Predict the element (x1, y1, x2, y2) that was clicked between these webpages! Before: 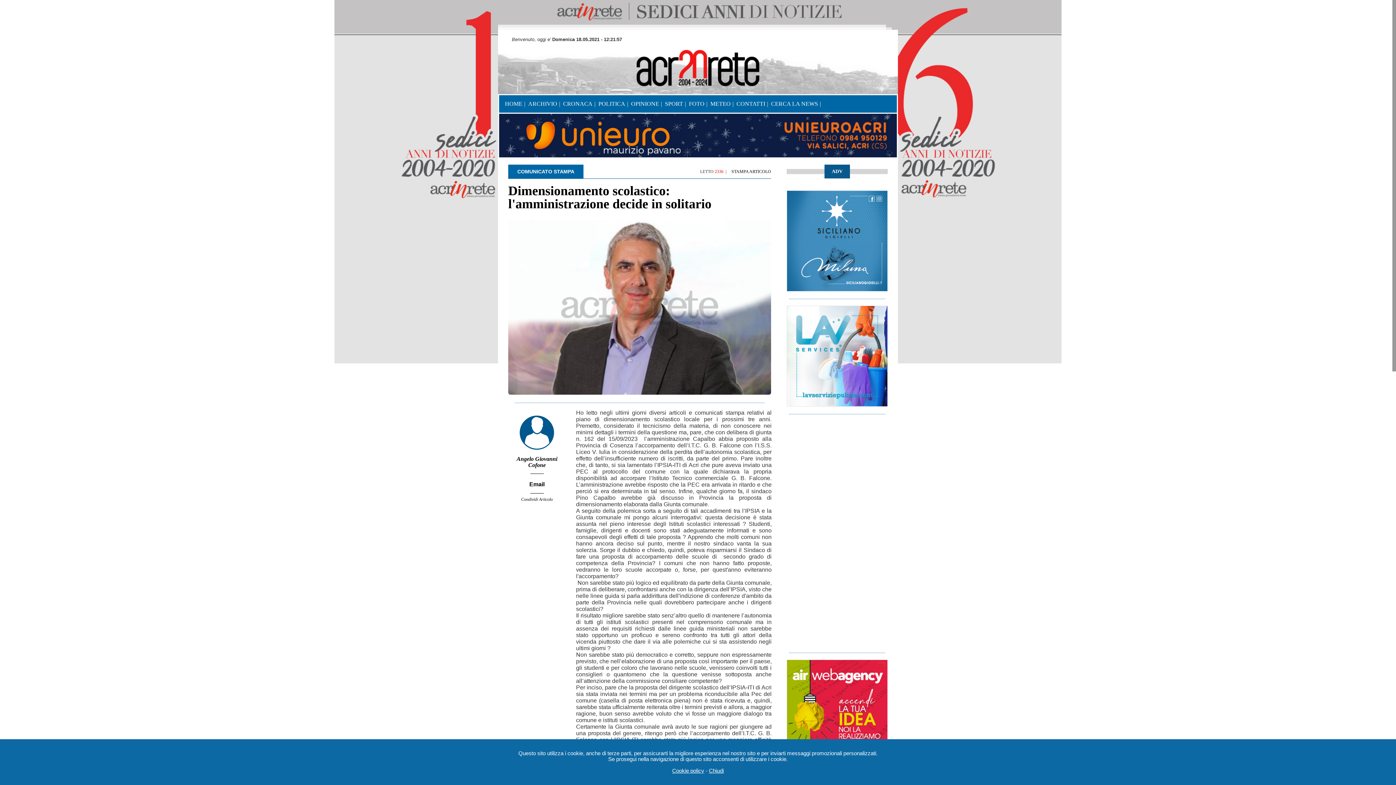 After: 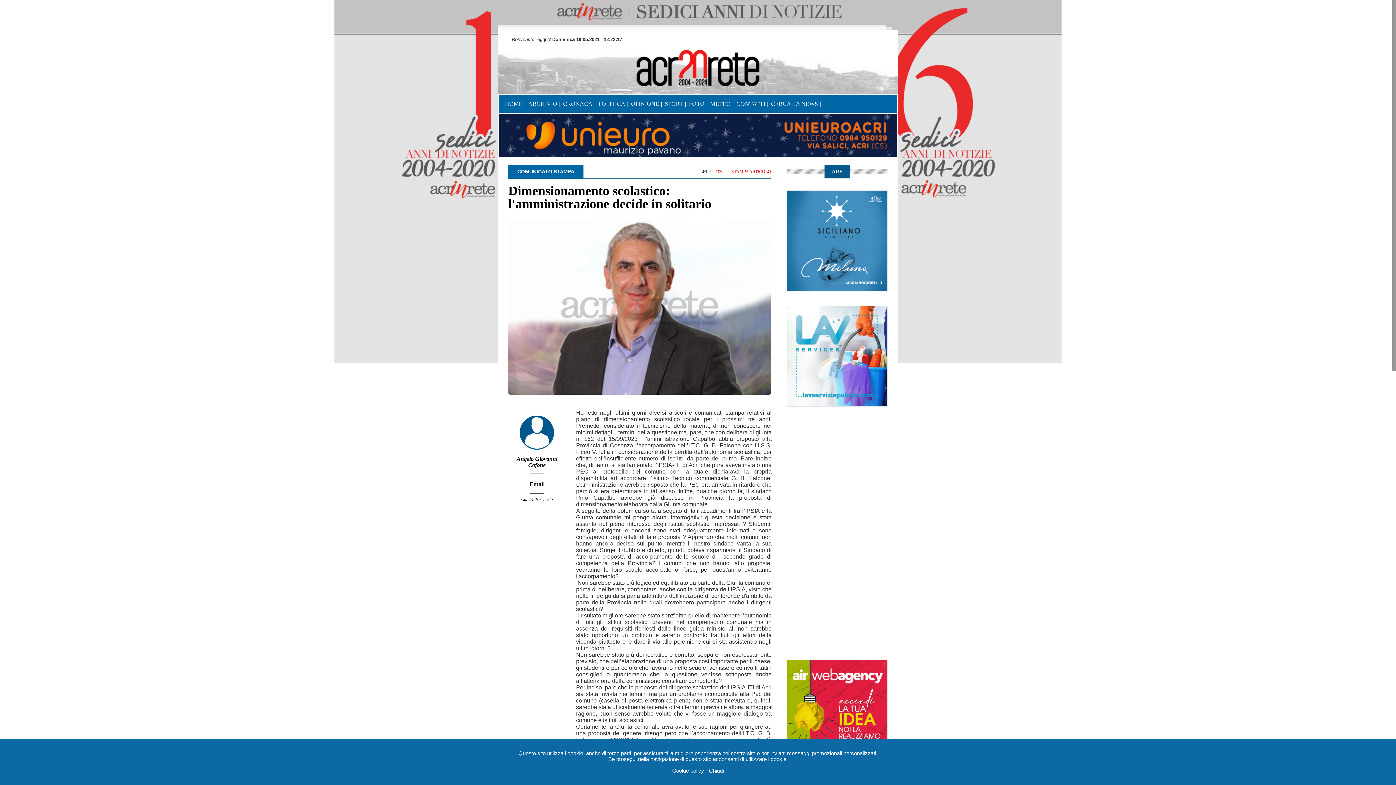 Action: bbox: (731, 169, 771, 174) label: STAMPA ARTICOLO